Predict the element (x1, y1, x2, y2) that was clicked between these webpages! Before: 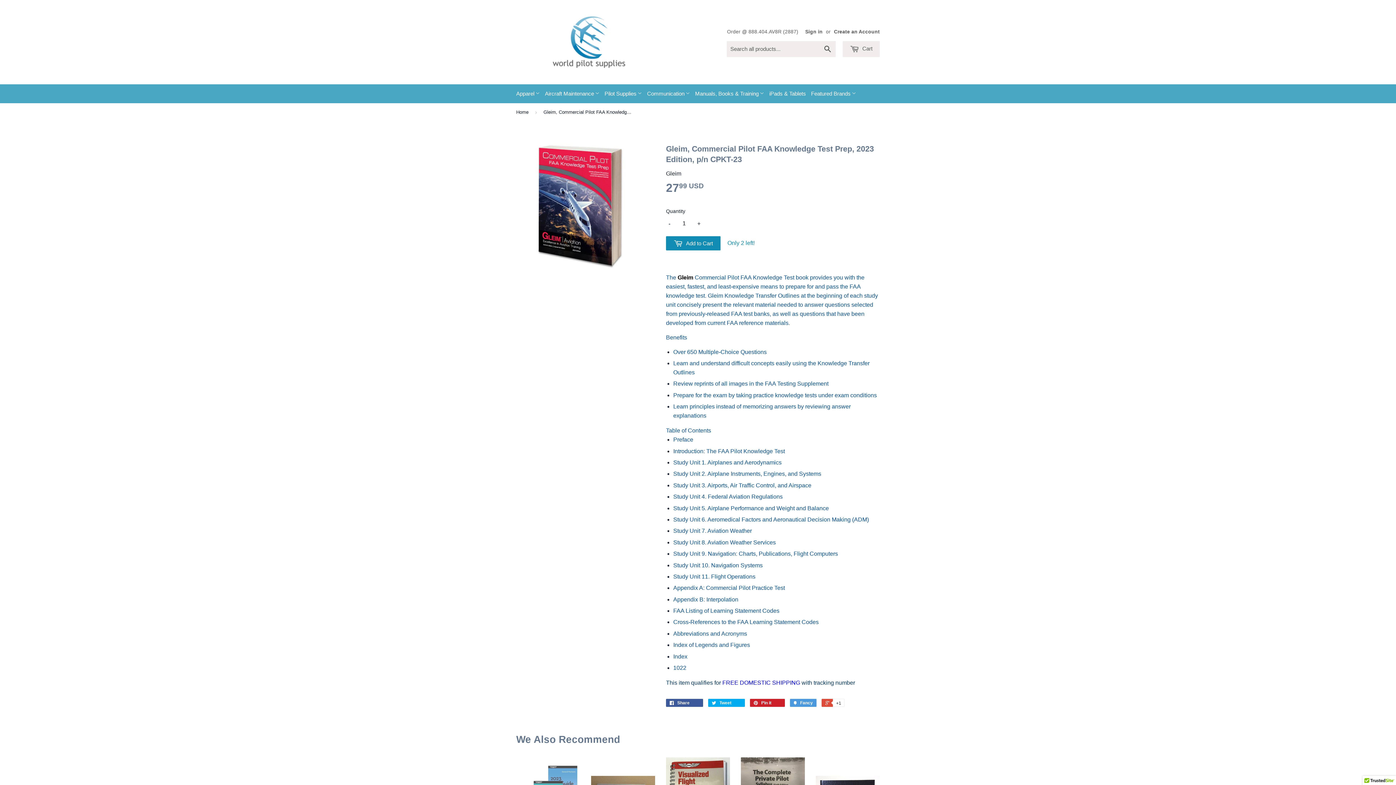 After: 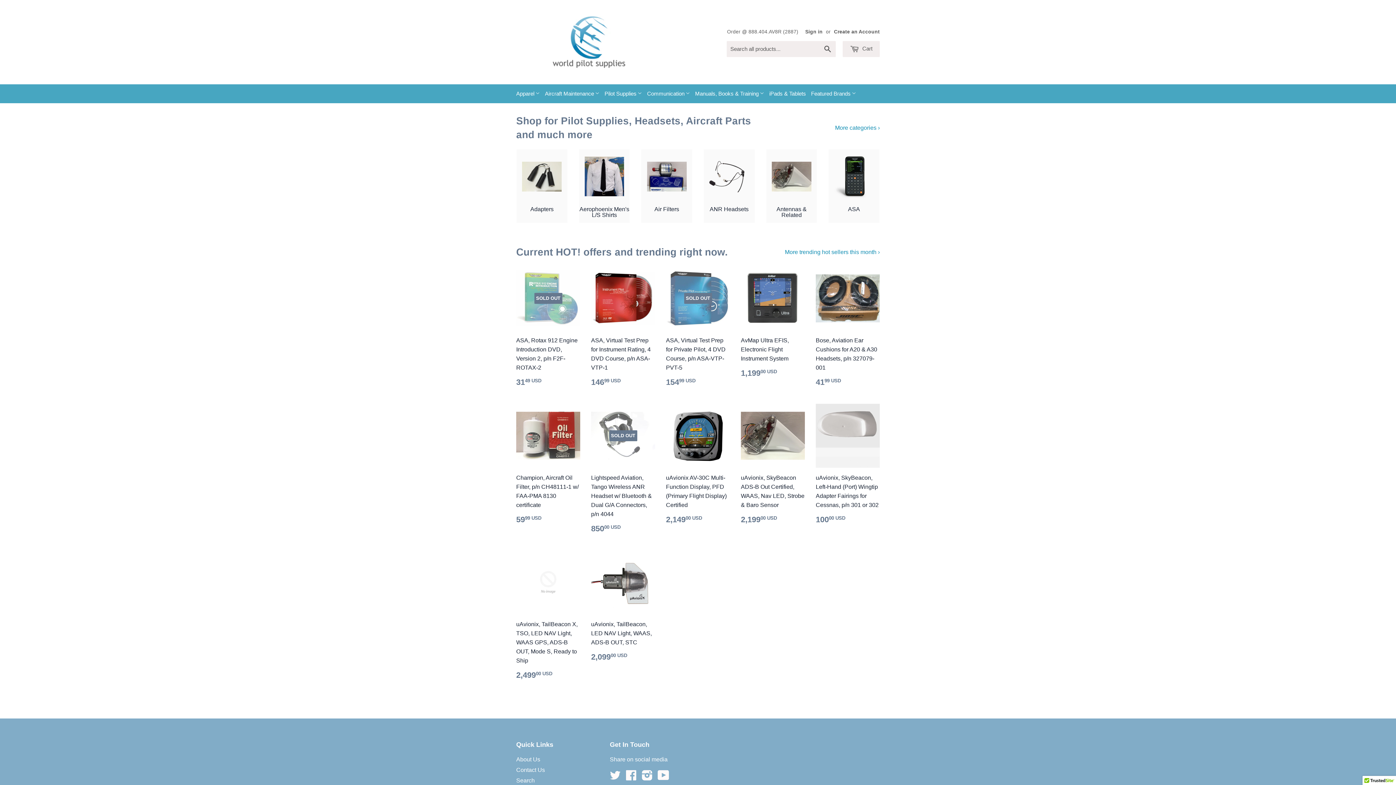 Action: bbox: (516, 103, 531, 121) label: Home